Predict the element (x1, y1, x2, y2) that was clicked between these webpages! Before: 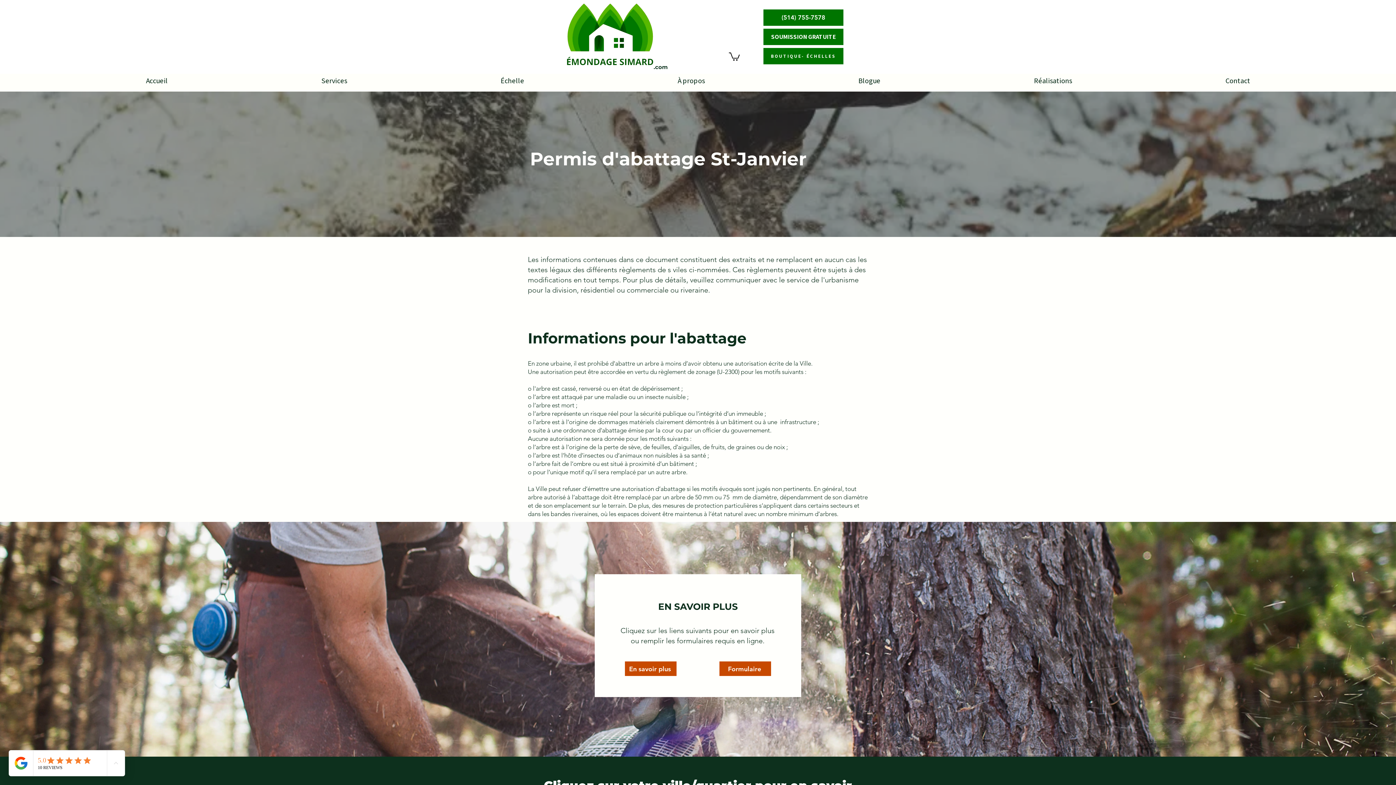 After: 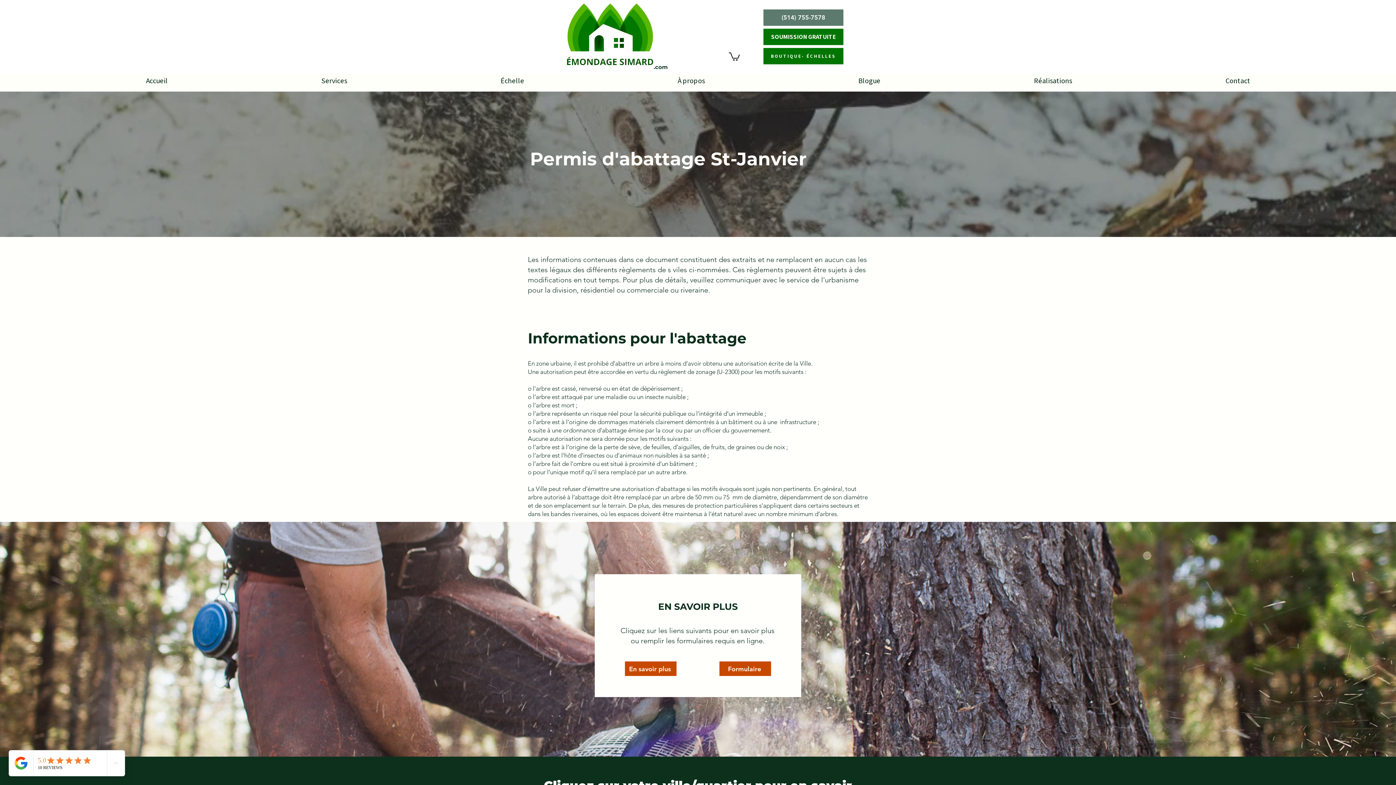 Action: bbox: (763, 9, 843, 25) label: (514) 755-7578